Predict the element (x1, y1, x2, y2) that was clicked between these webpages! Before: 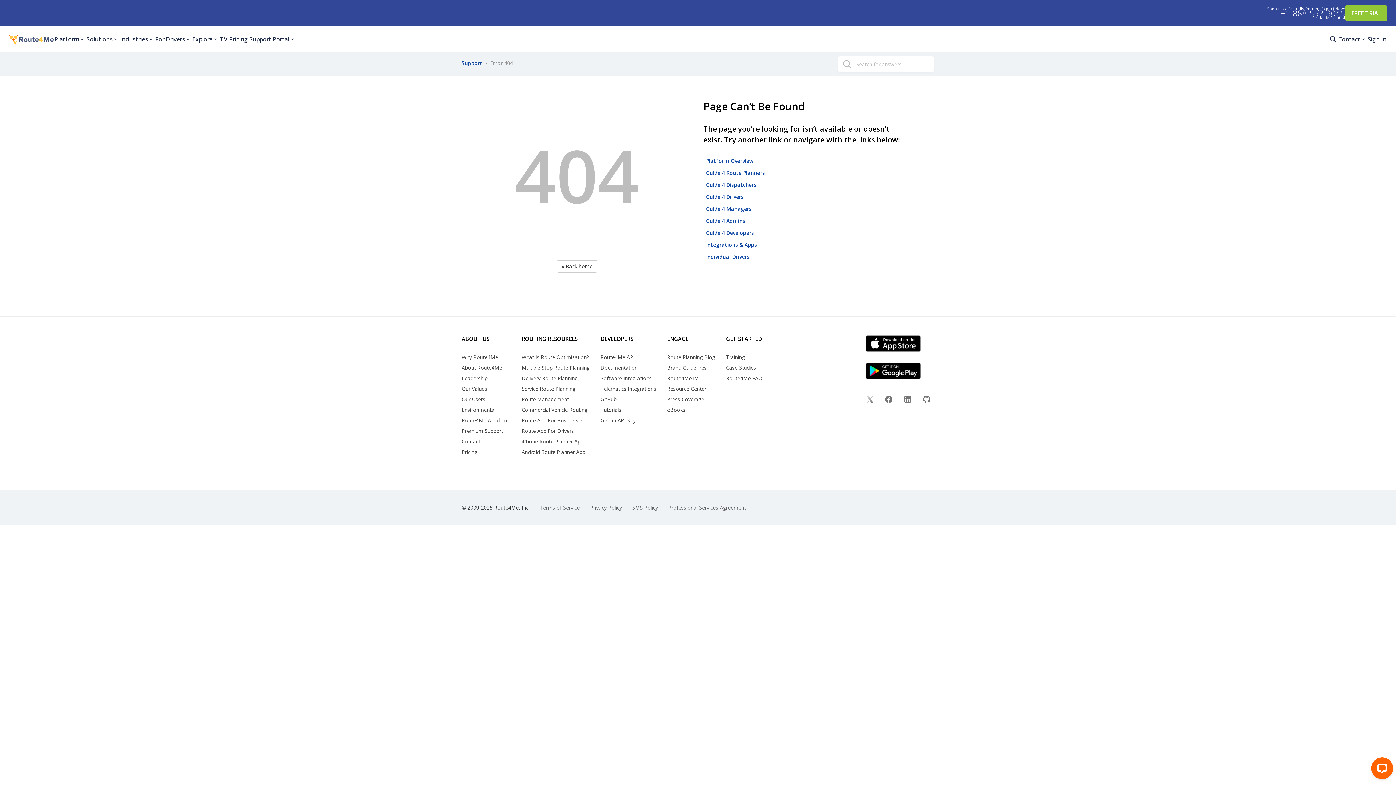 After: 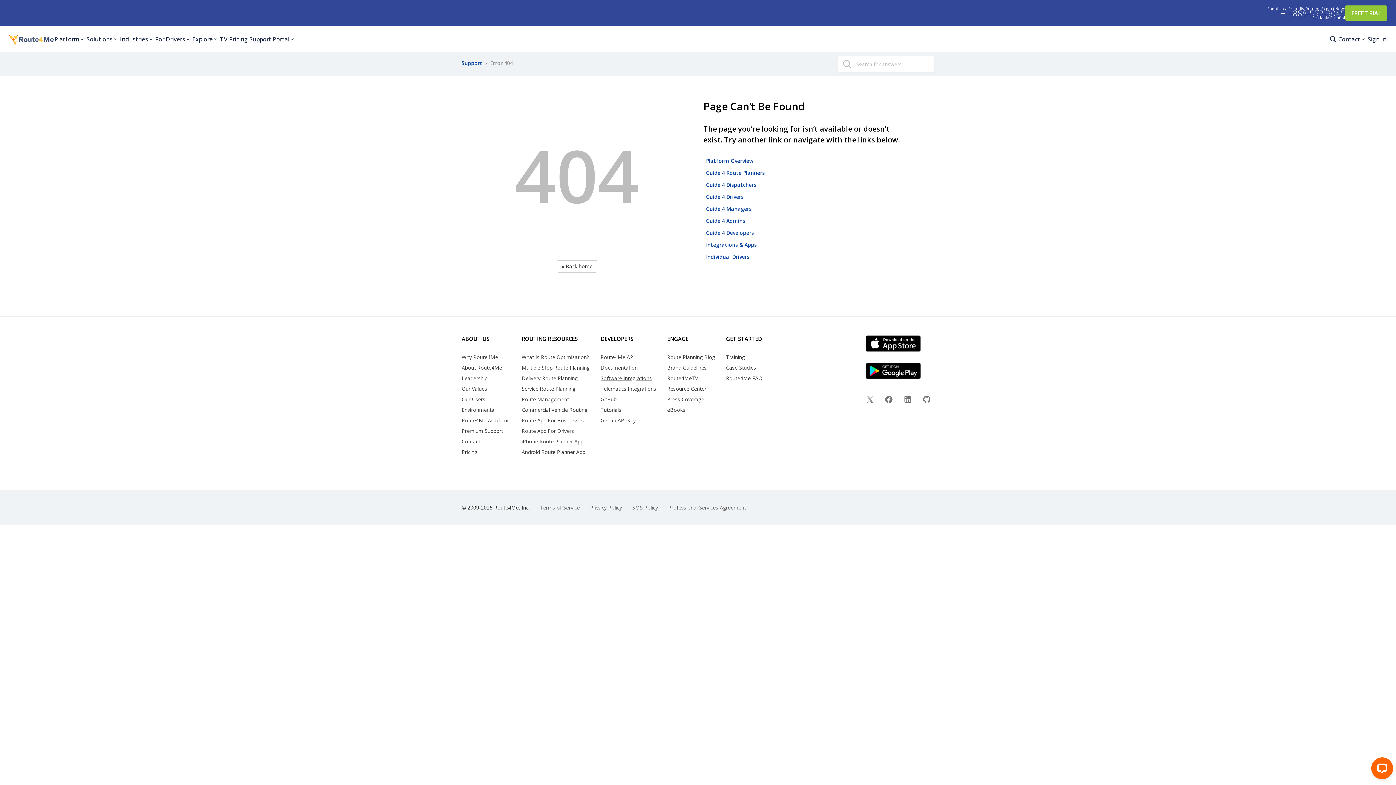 Action: bbox: (600, 374, 652, 382) label: Software Integrations